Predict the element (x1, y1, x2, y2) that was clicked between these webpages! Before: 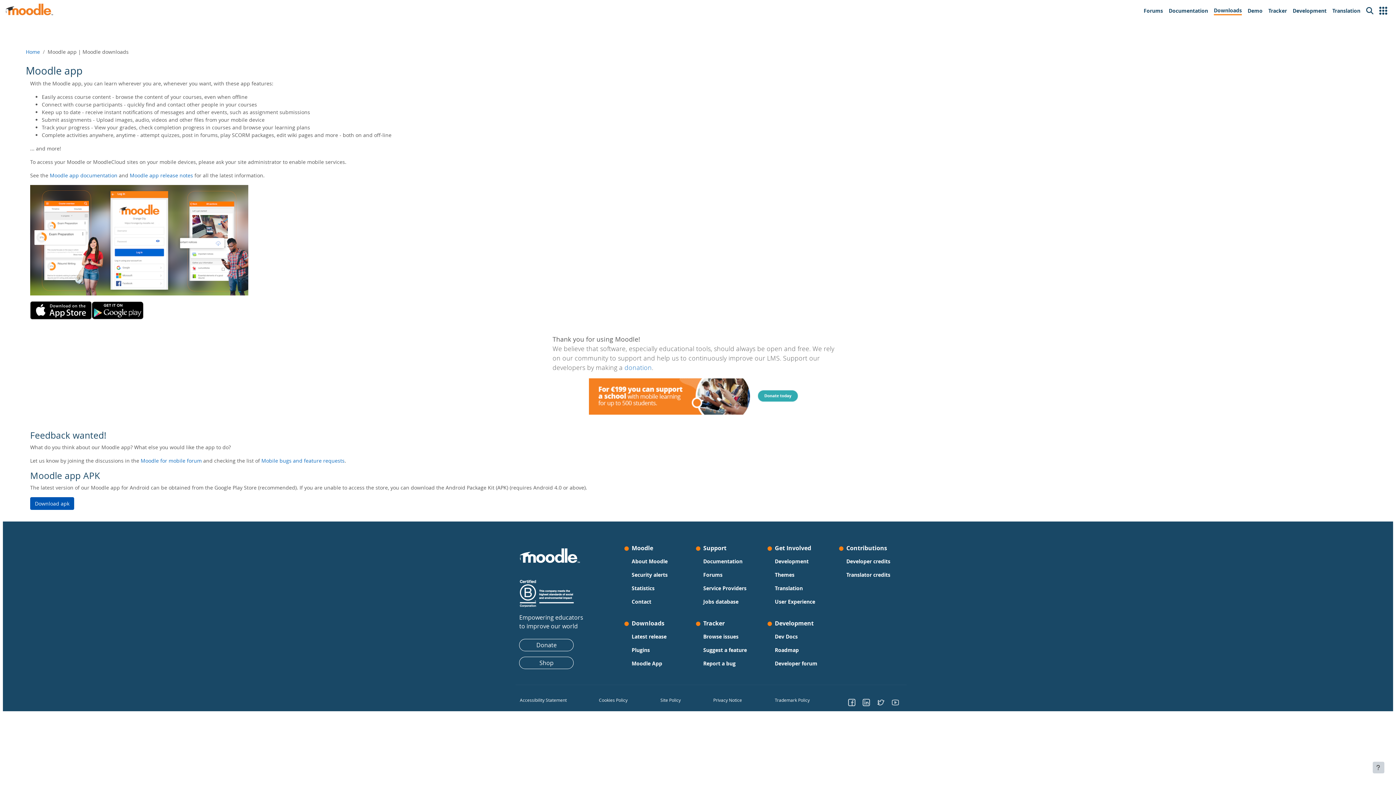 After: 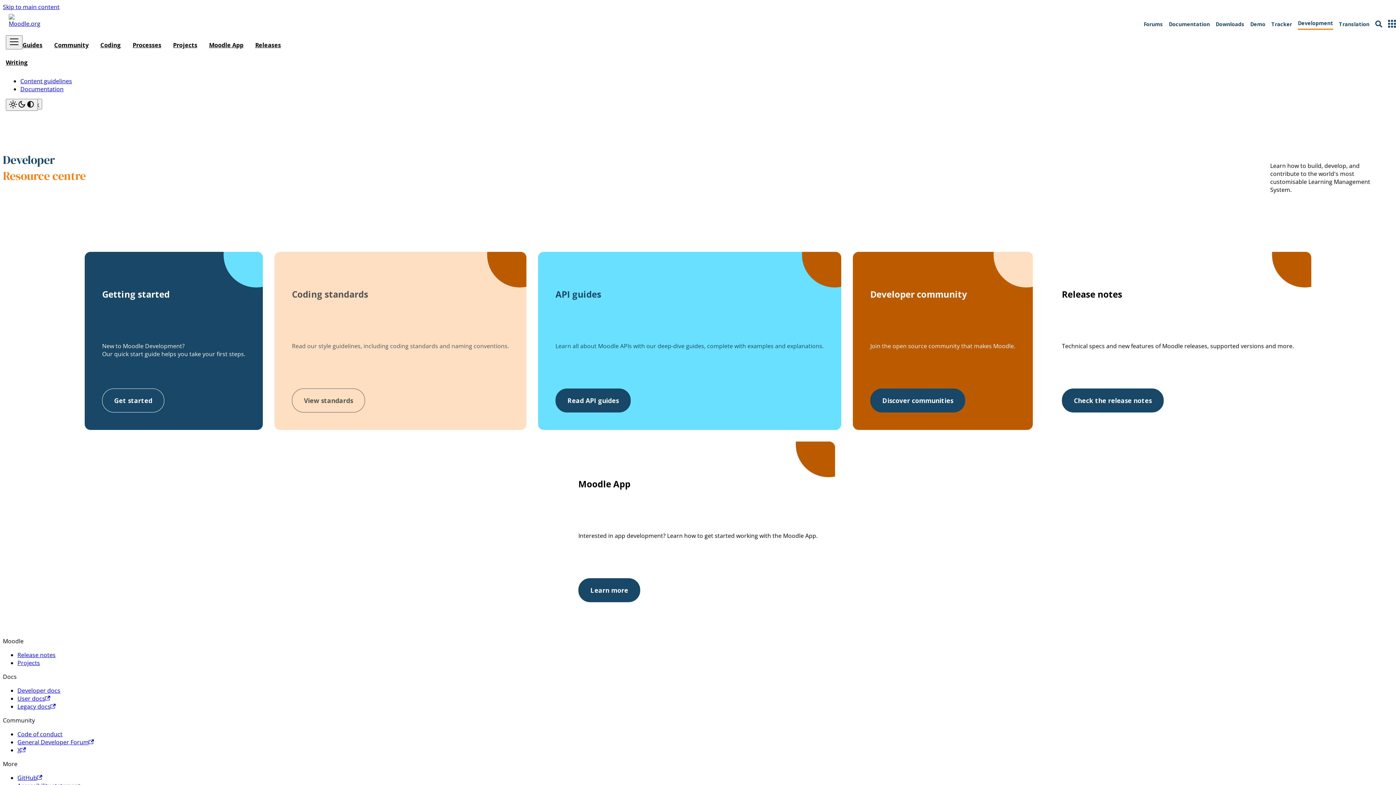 Action: bbox: (775, 632, 797, 641) label: Dev Docs